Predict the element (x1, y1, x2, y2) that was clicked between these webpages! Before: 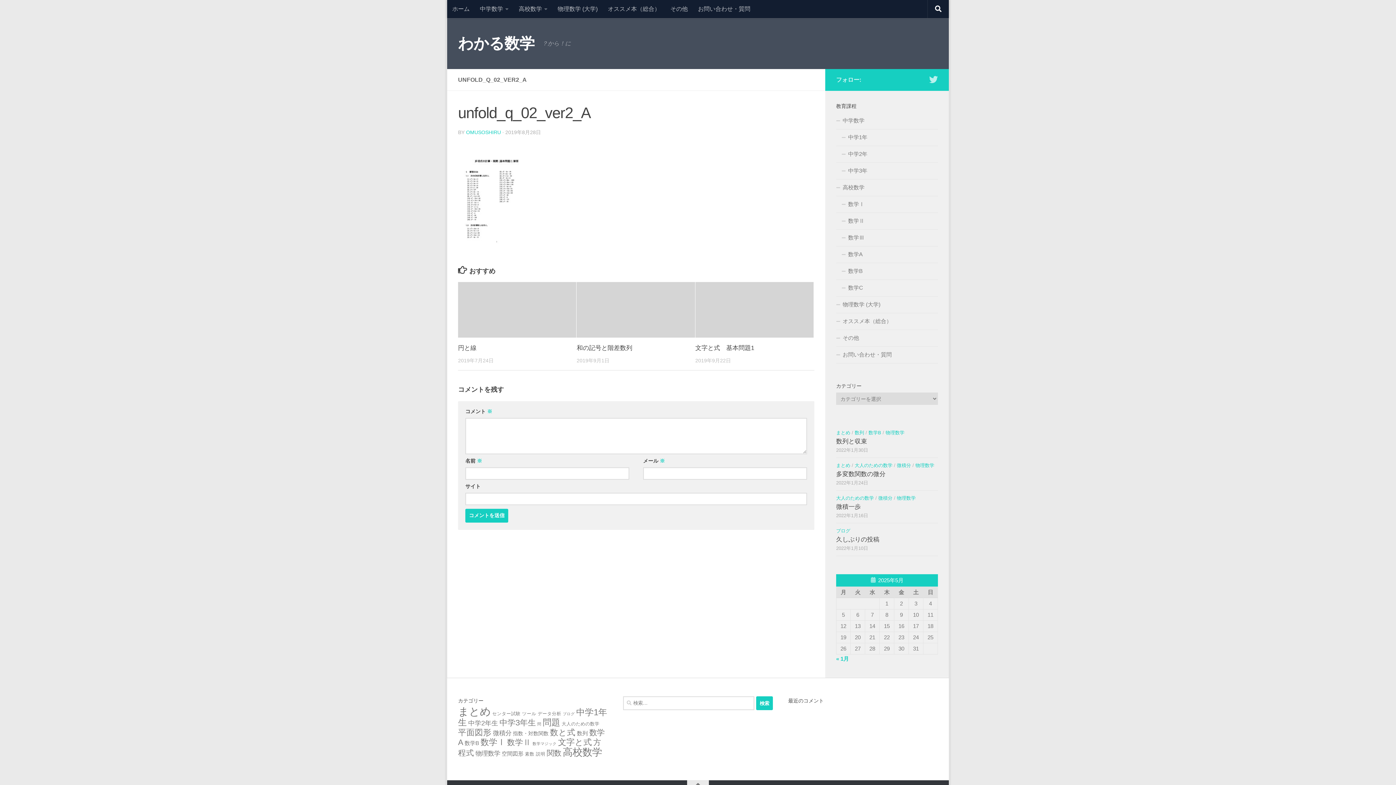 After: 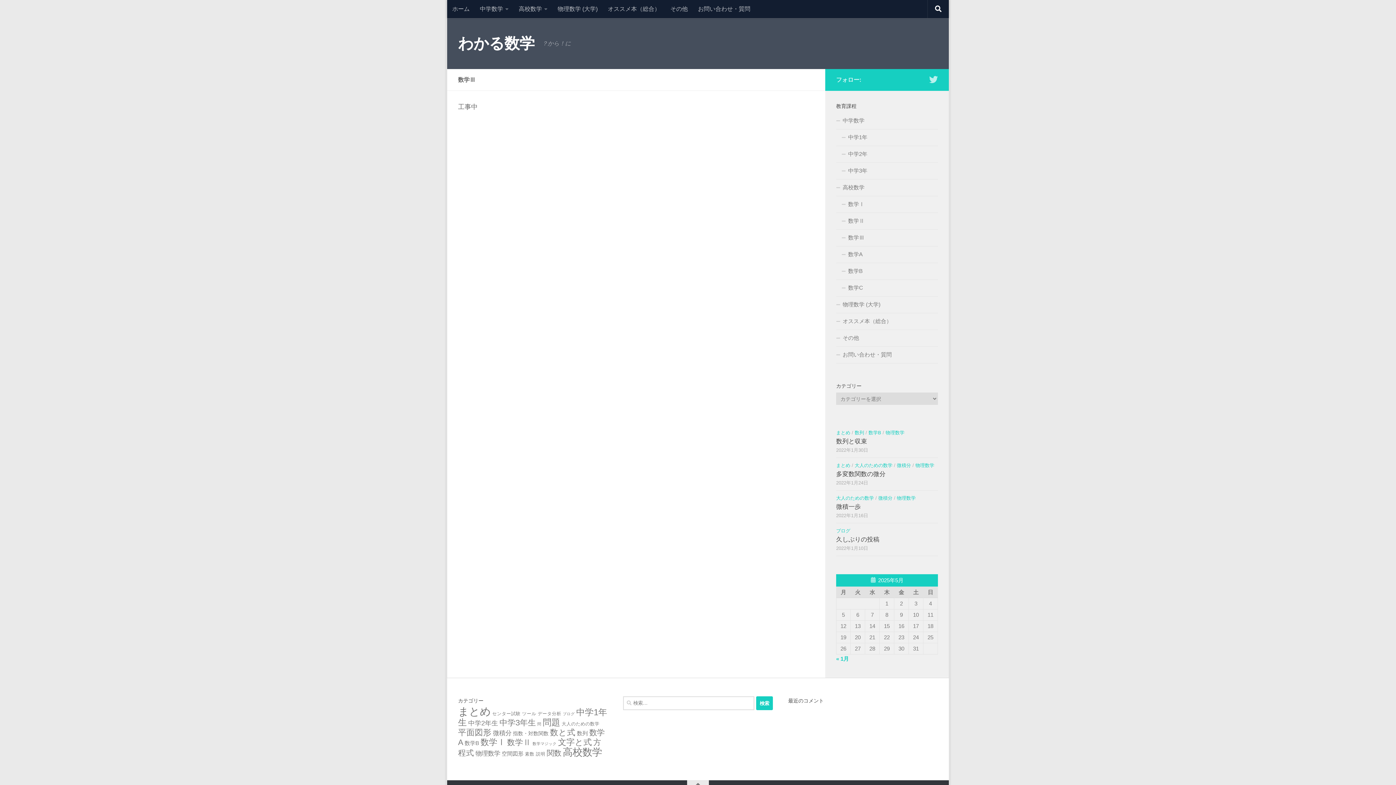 Action: bbox: (836, 229, 938, 246) label: 数学Ⅲ